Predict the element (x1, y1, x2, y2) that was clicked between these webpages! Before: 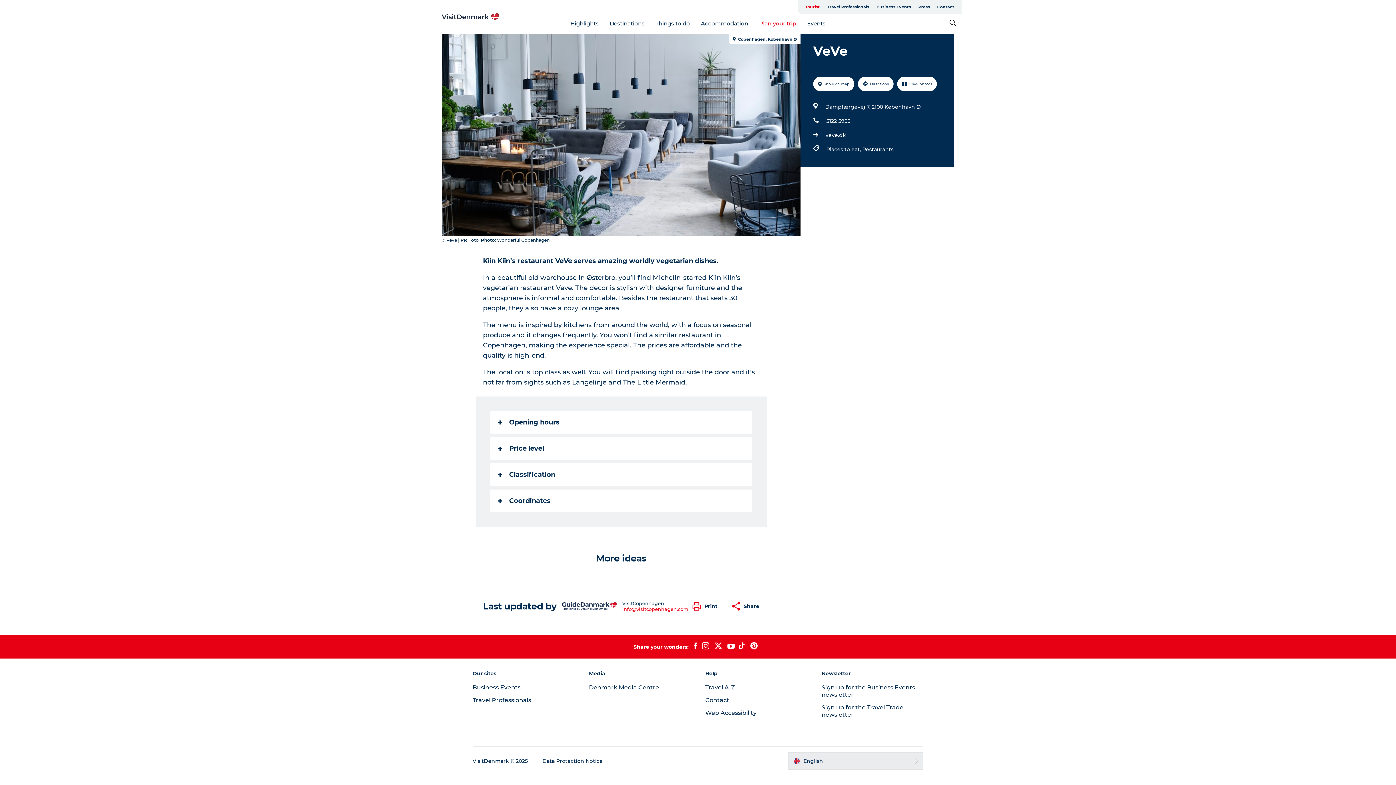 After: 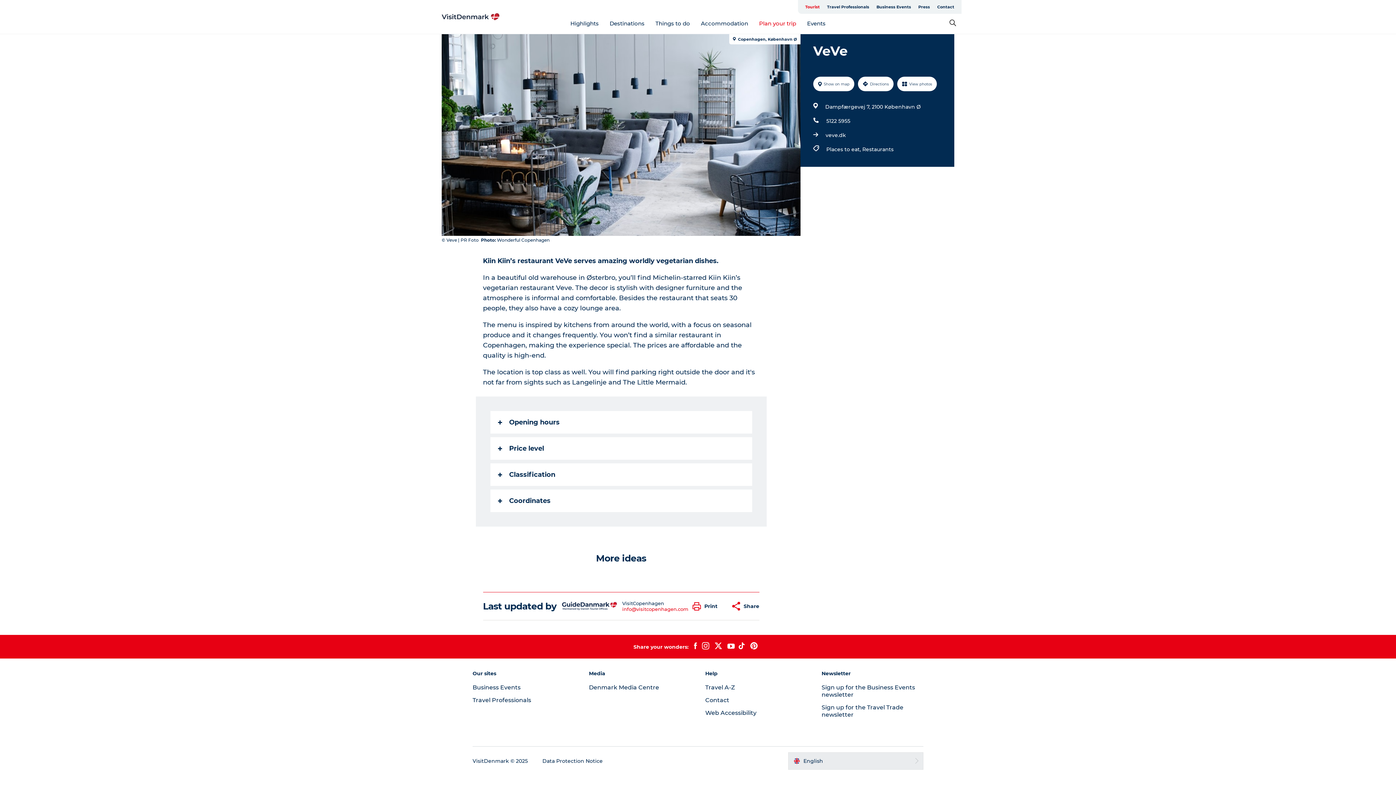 Action: bbox: (691, 642, 699, 651)